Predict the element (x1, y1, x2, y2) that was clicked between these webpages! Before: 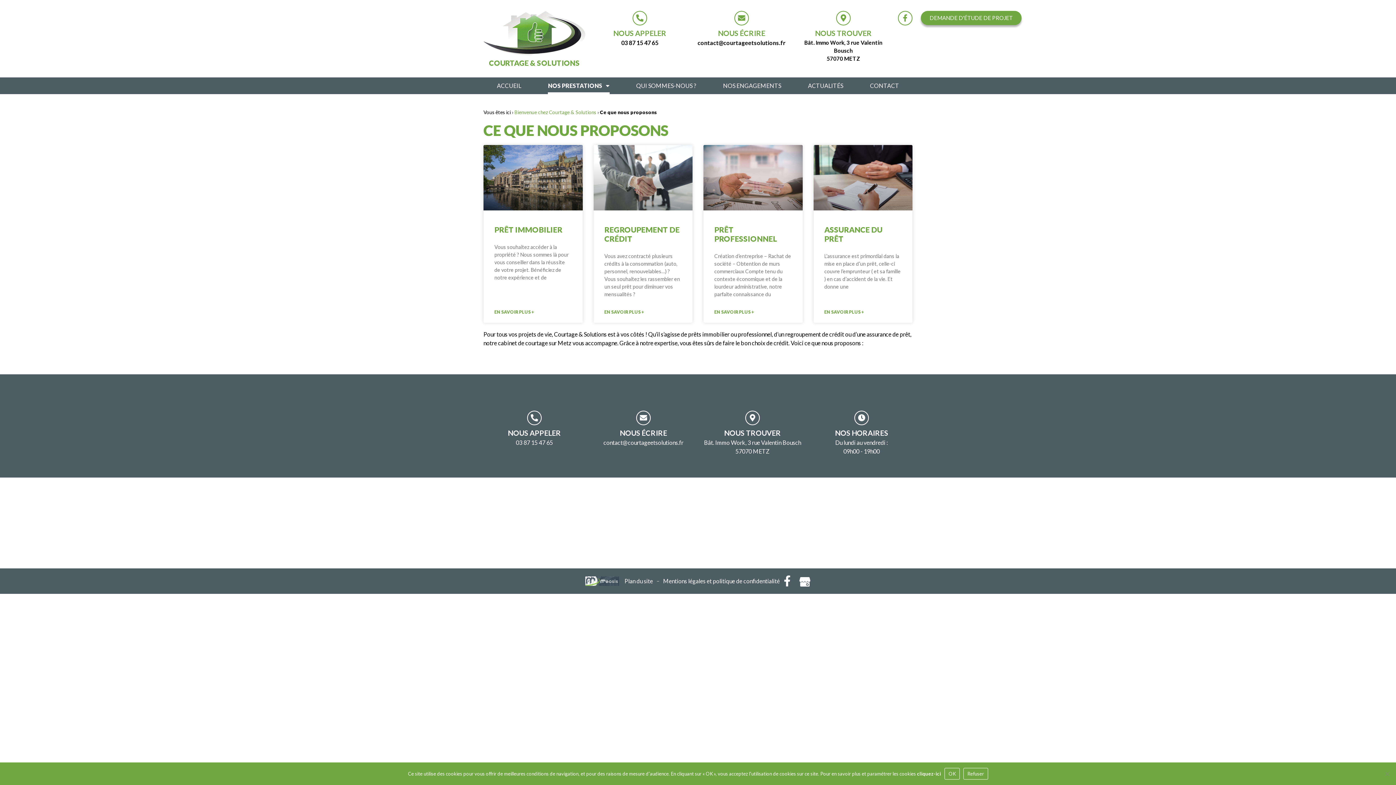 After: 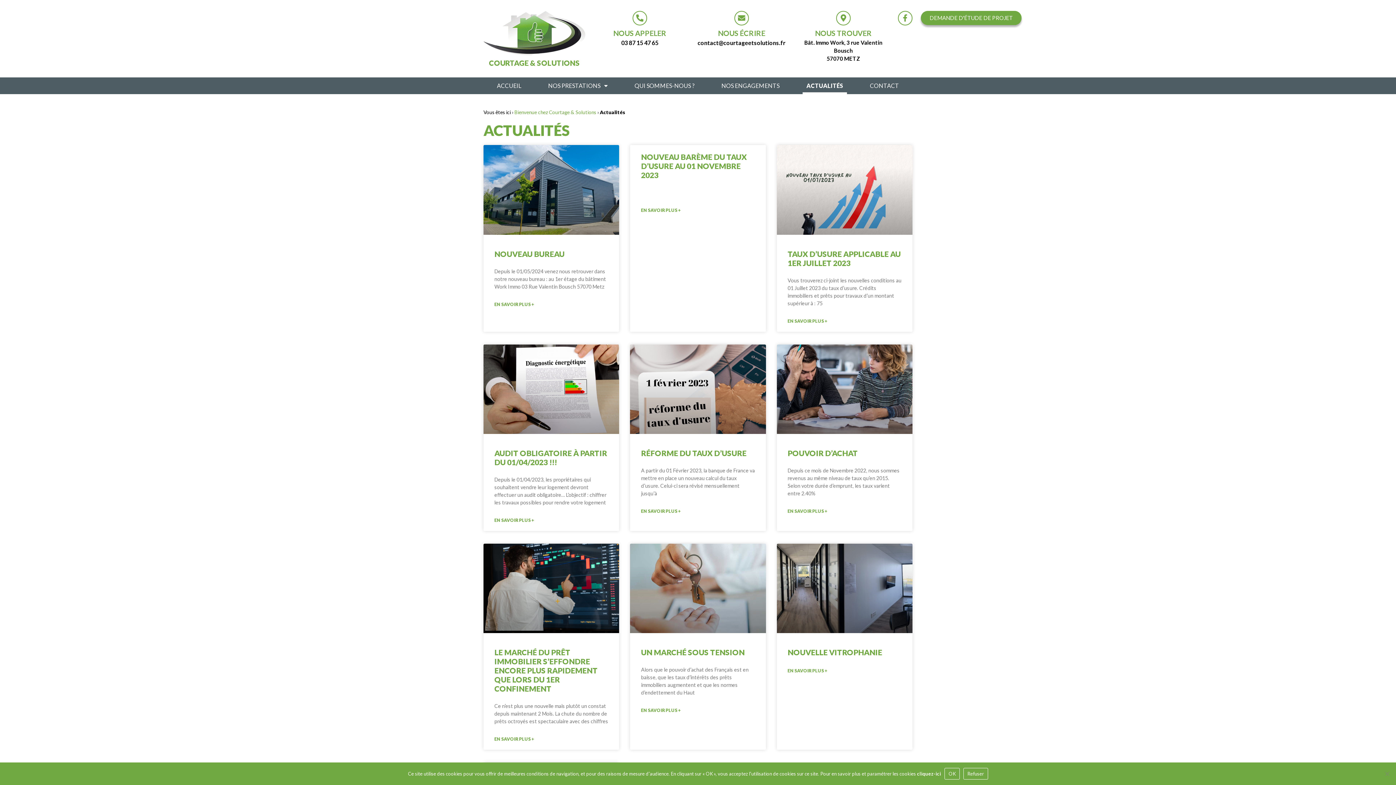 Action: bbox: (794, 77, 856, 94) label: ACTUALITÉS